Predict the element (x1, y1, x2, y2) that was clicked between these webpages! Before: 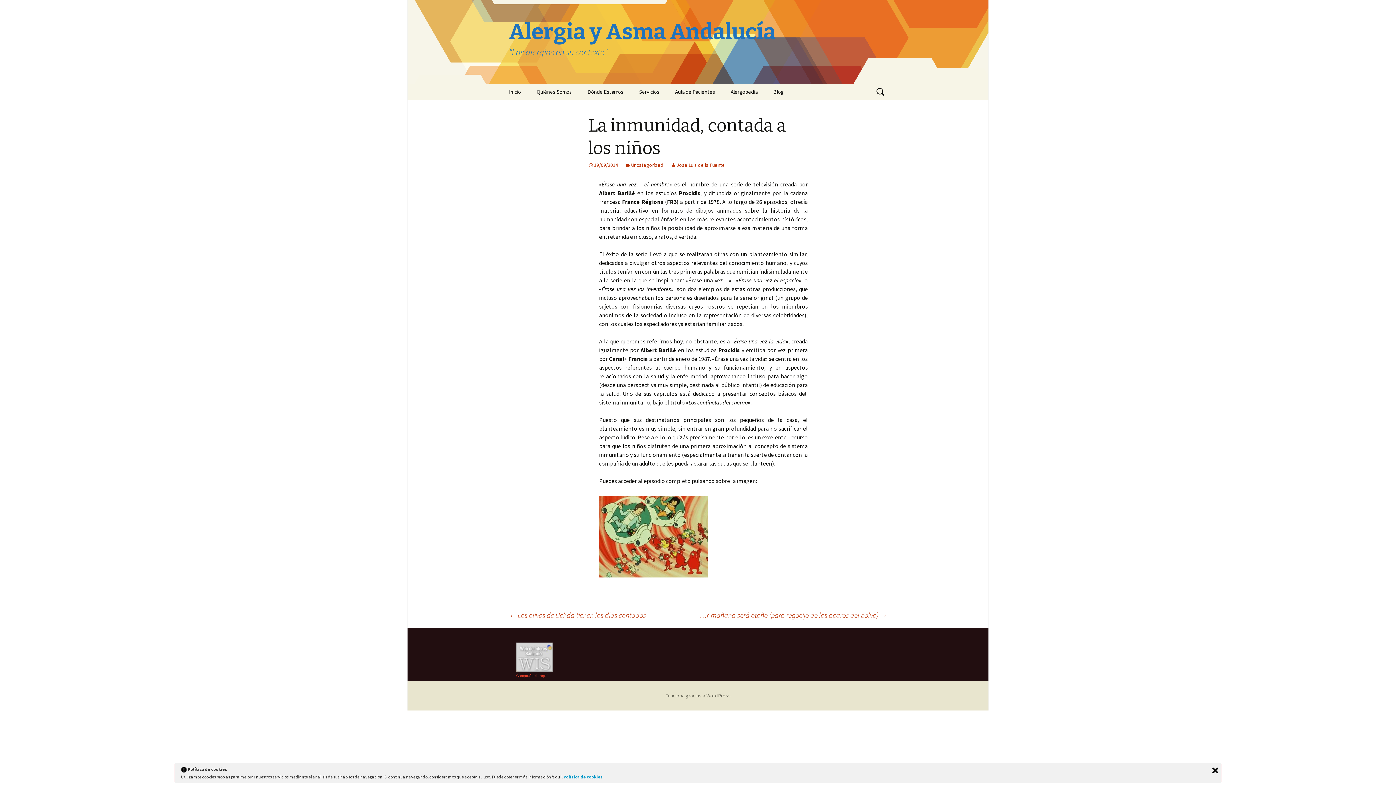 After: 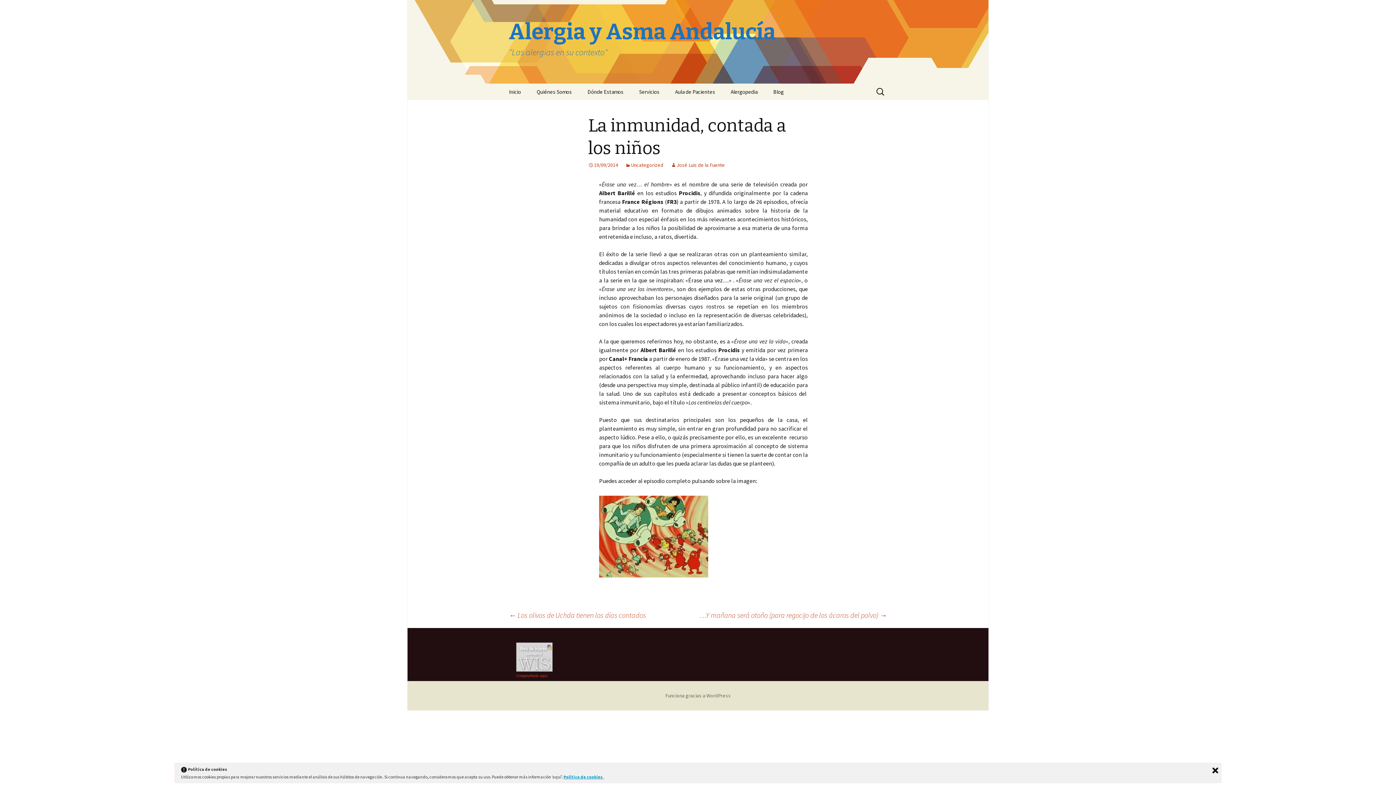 Action: bbox: (563, 774, 603, 780) label: Política de cookies 